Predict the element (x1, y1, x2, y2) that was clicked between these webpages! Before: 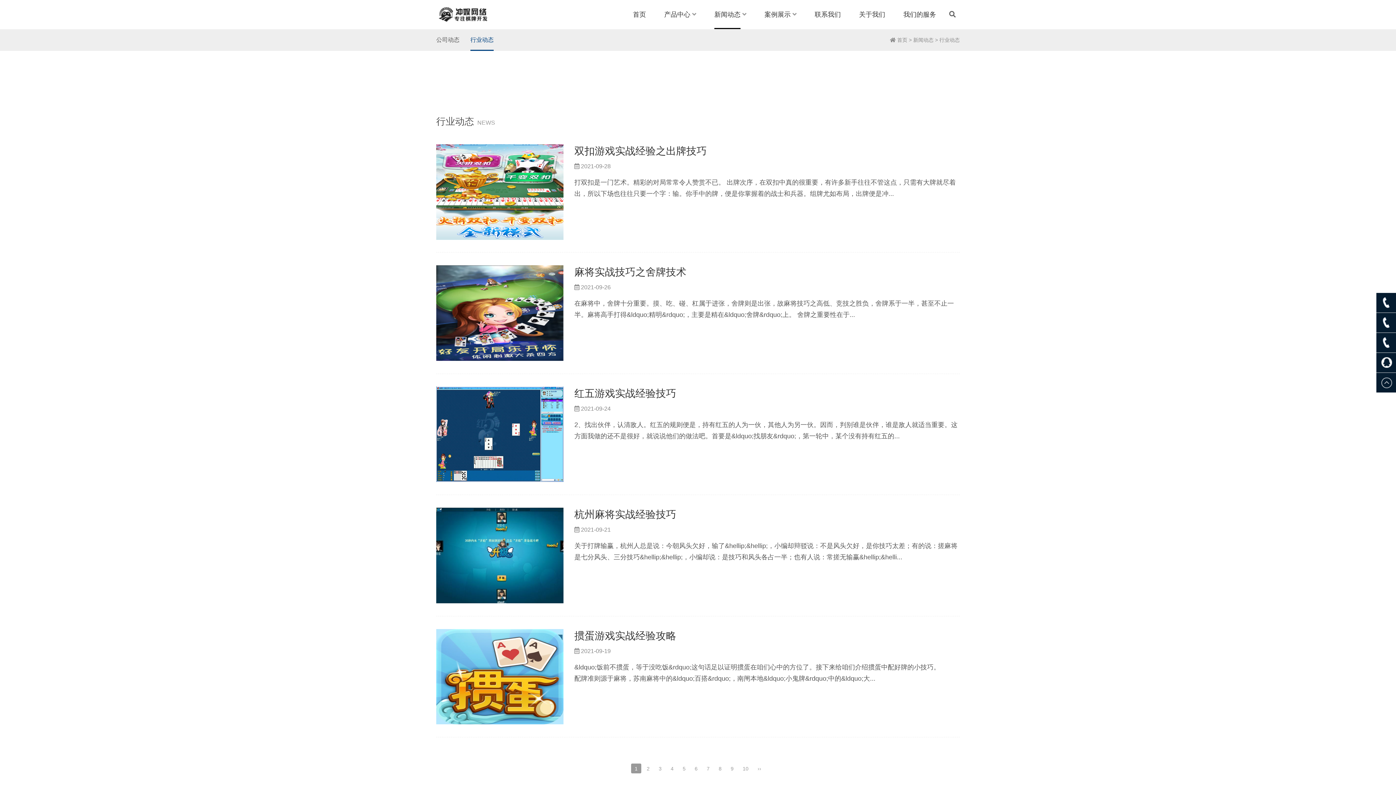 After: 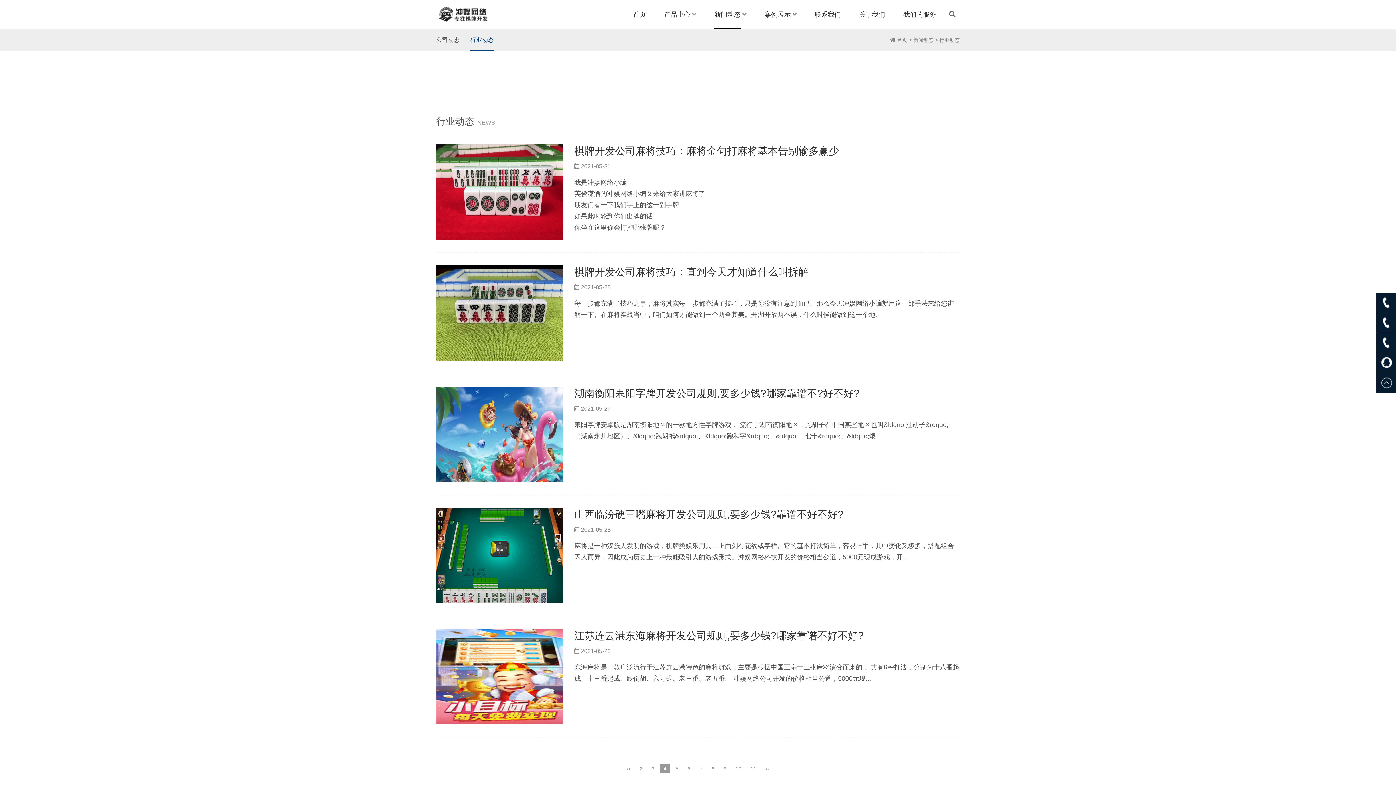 Action: label: 4 bbox: (667, 764, 677, 773)